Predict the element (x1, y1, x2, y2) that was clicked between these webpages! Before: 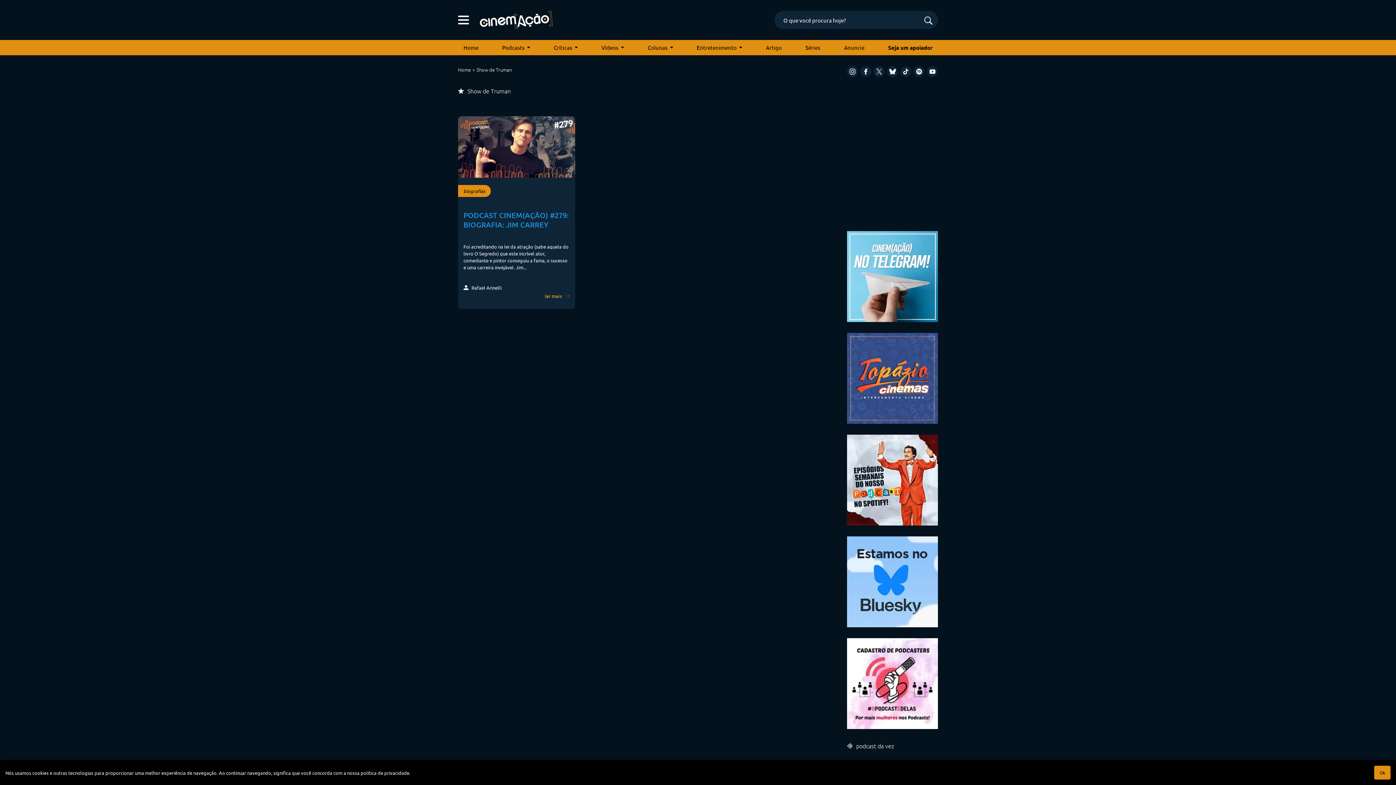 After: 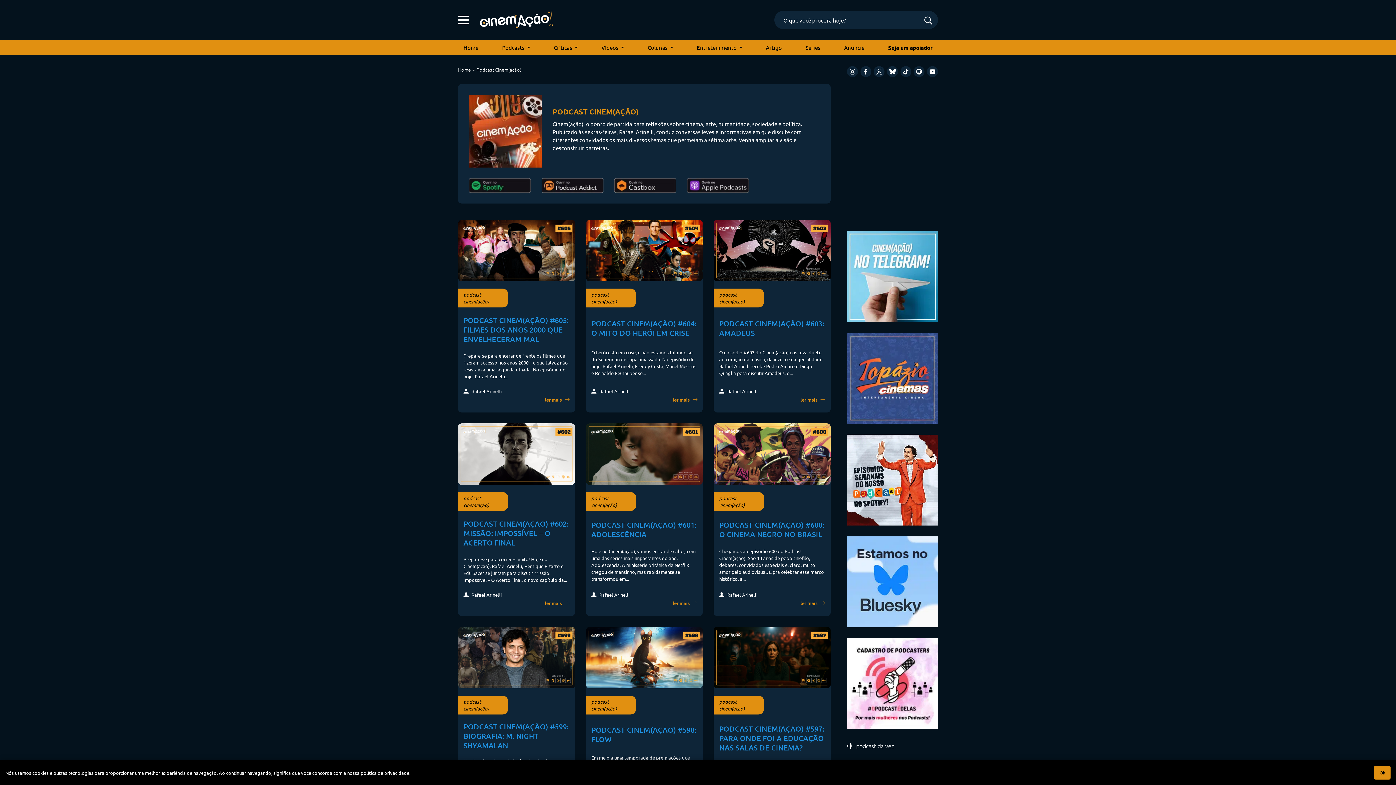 Action: bbox: (496, 40, 535, 55) label: Podcasts